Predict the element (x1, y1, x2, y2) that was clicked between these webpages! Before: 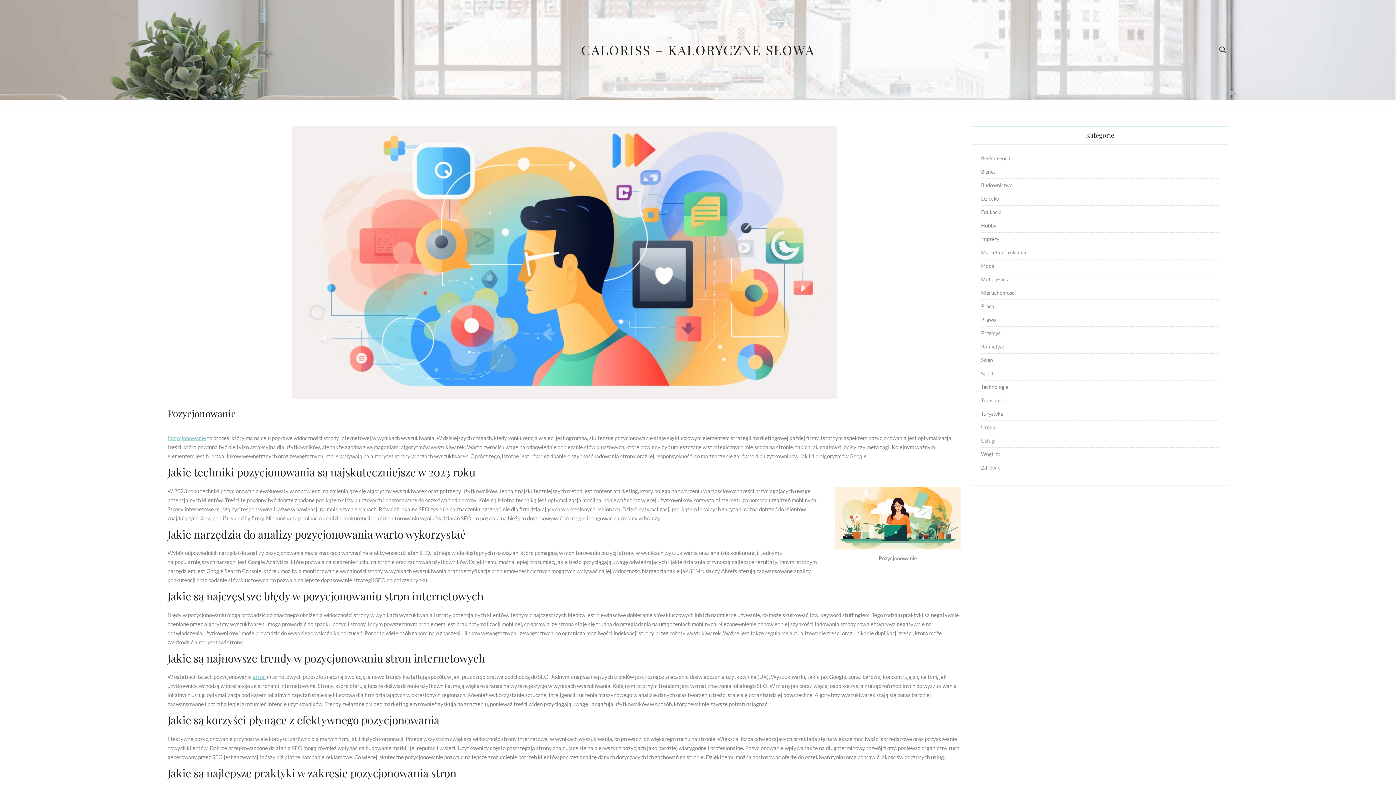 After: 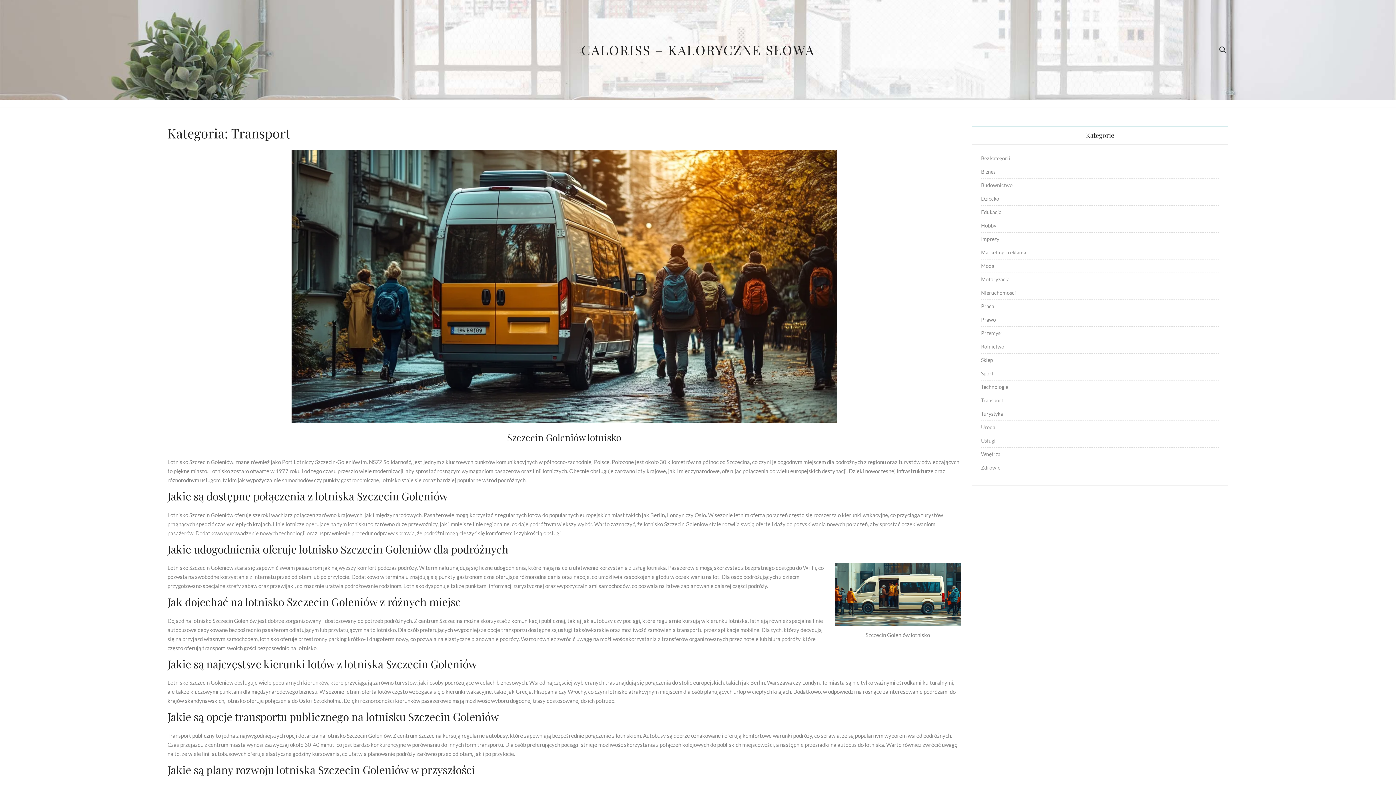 Action: bbox: (981, 396, 1003, 405) label: Transport